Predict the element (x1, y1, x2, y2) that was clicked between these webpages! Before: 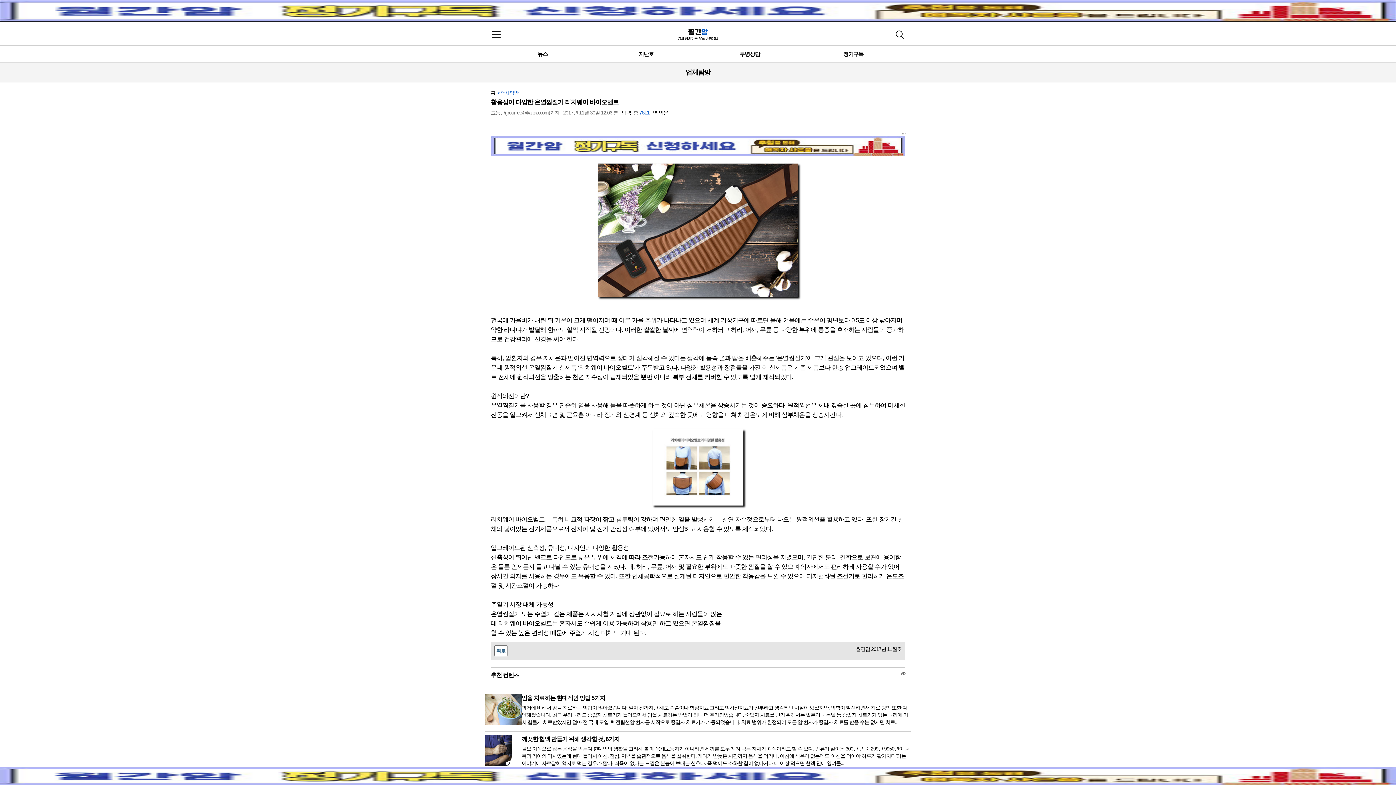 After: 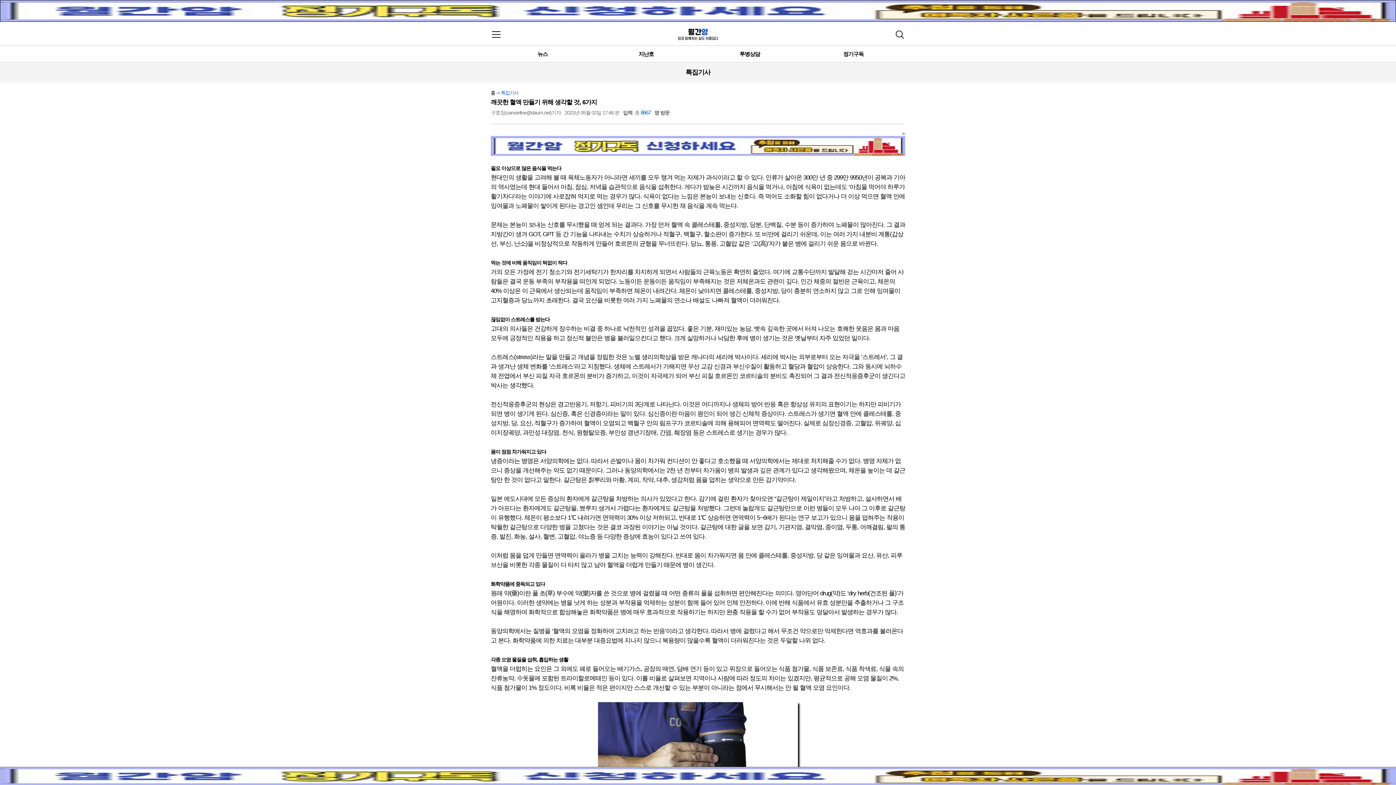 Action: bbox: (485, 762, 910, 768) label: 	
깨끗한 혈액 만들기 위해 생각할 것, 6가지

필요 이상으로 많은 음식을 먹는다 현대인의 생활을 고려해 볼 때 육체노동자가 아니라면 세끼를 모두 챙겨 먹는 자체가 과식이라고 할 수 있다. 인류가 살아온 300만 년 중 299만 9950년이 공복과 기아의 역사였는데 현대 들어서 아침, 점심, 저녁을 습관적으로 음식을 섭취한다. 게다가 밤늦은 시간까지 음식을 먹거나, 아침에 식욕이 없는데도 ‘아침을 먹어야 하루가 활기차다’라는 이야기에 사로잡혀 억지로 먹는 경우가 많다. 식욕이 없다는 느낌은 본능이 보내는 신호다. 즉 먹어도 소화할 힘이 없다거나 더 이상 먹으면 혈액 안에 잉여물...